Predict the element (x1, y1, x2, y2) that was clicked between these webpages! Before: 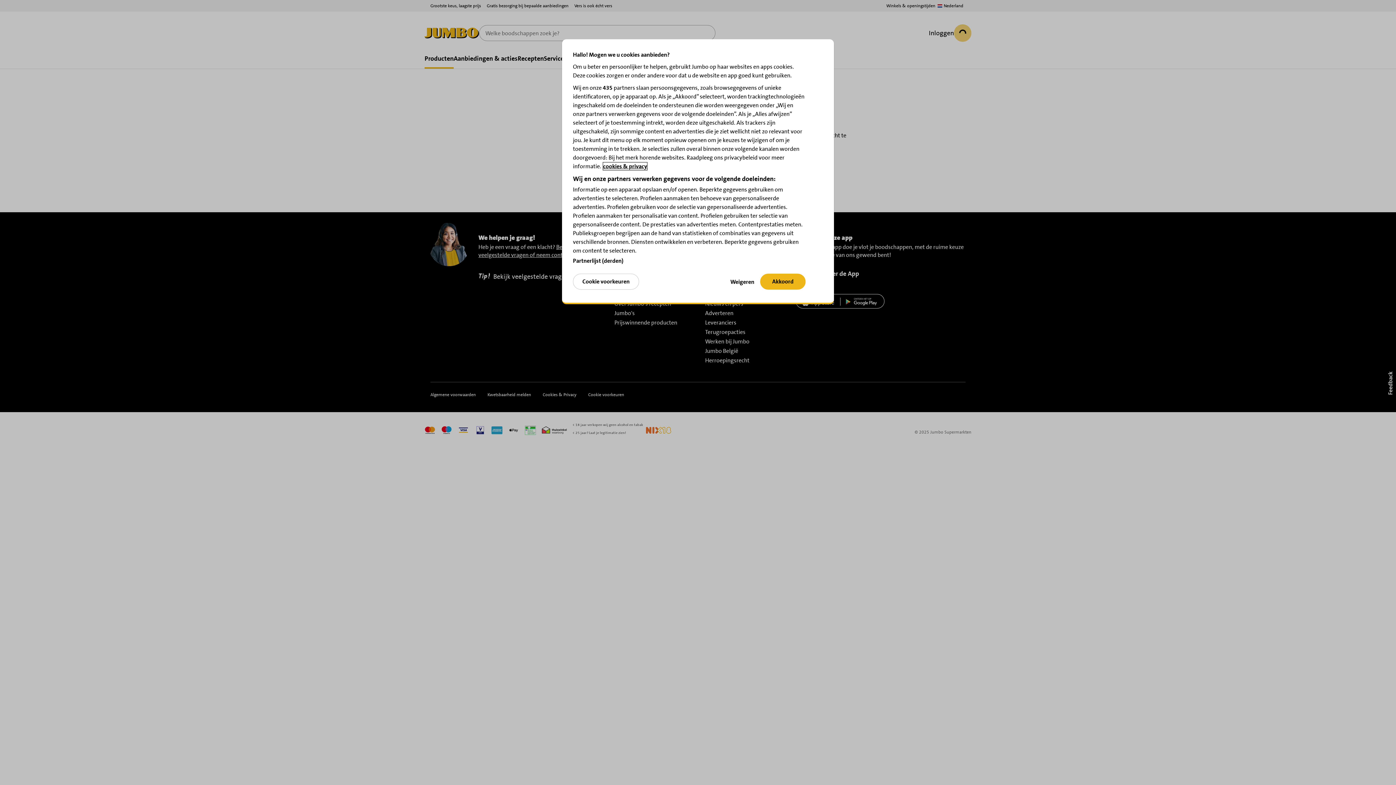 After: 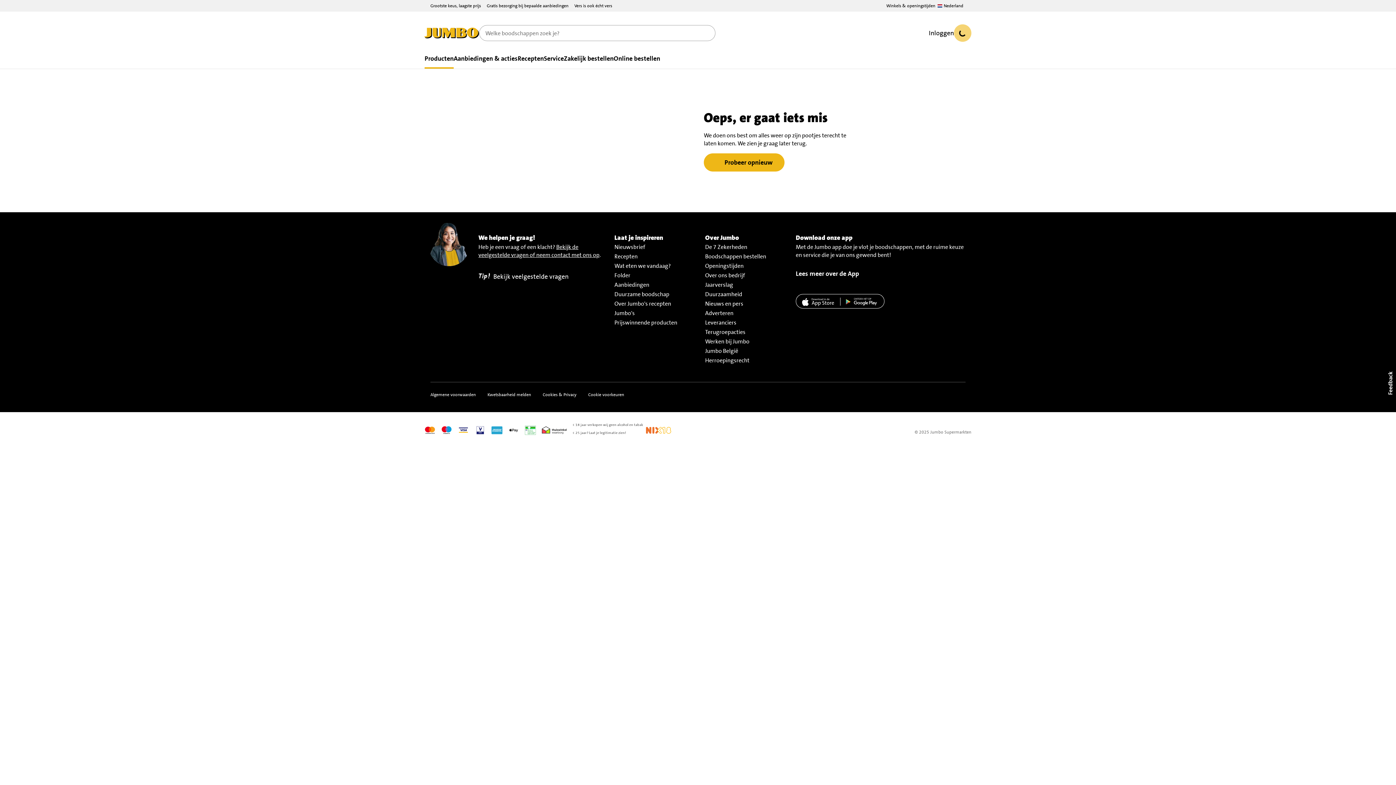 Action: label: Weigeren bbox: (730, 273, 754, 290)